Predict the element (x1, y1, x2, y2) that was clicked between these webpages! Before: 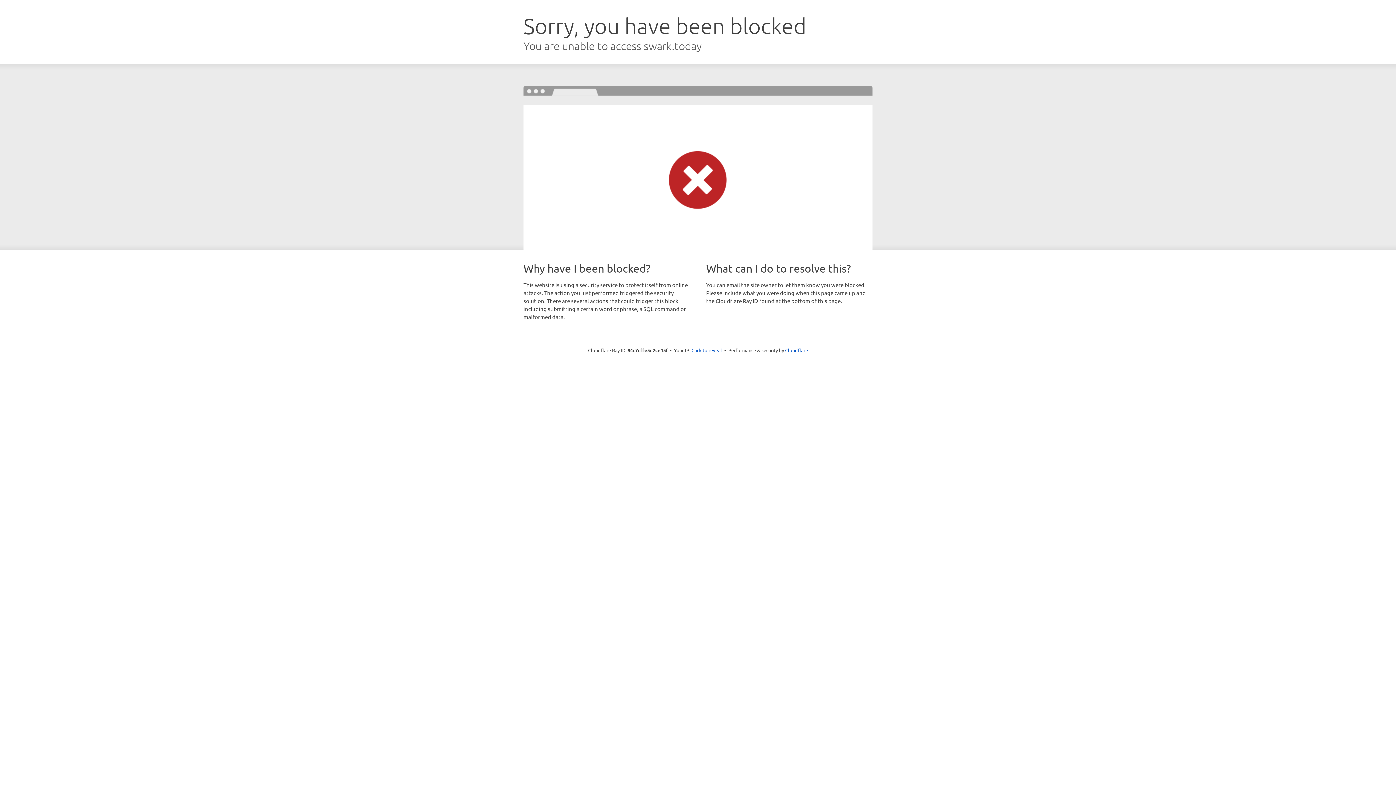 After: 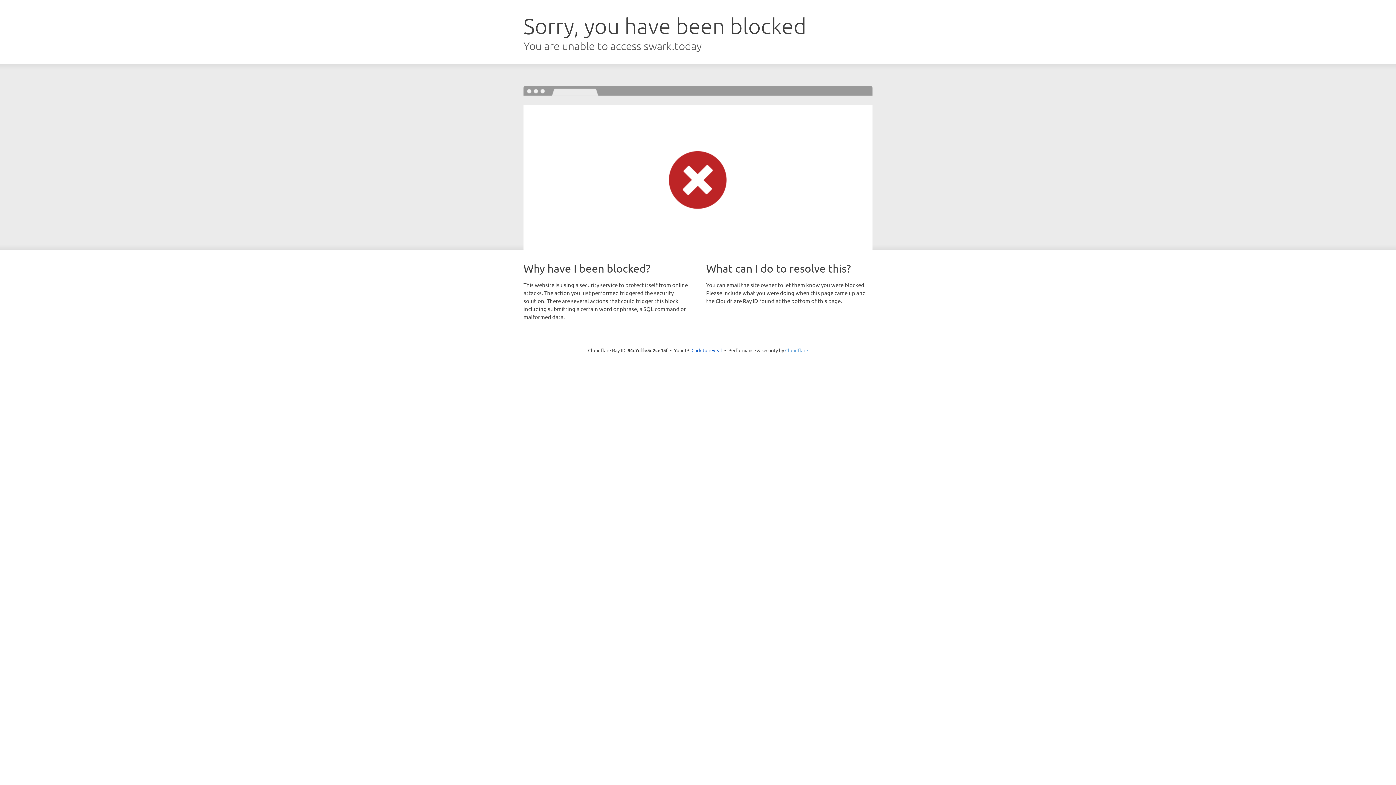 Action: label: Cloudflare bbox: (785, 347, 808, 353)